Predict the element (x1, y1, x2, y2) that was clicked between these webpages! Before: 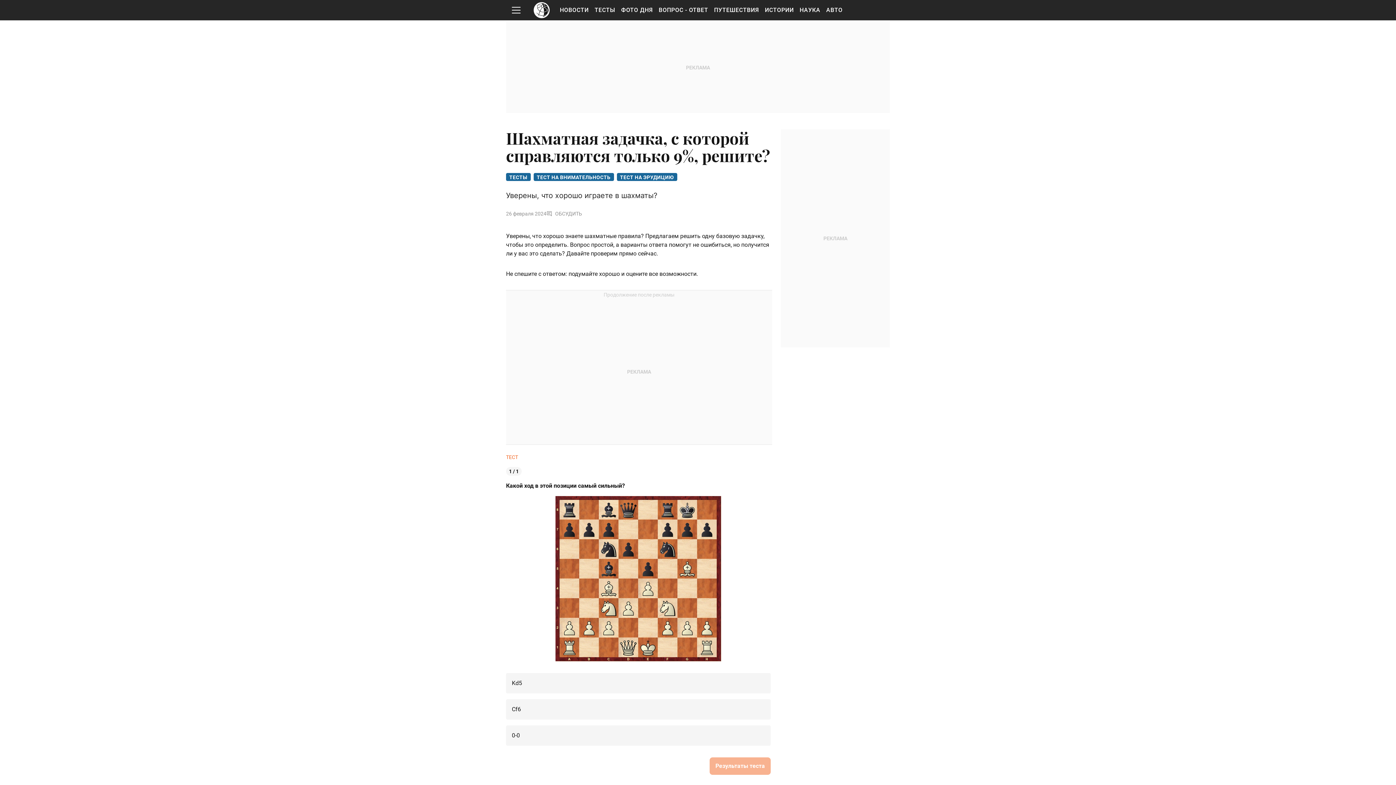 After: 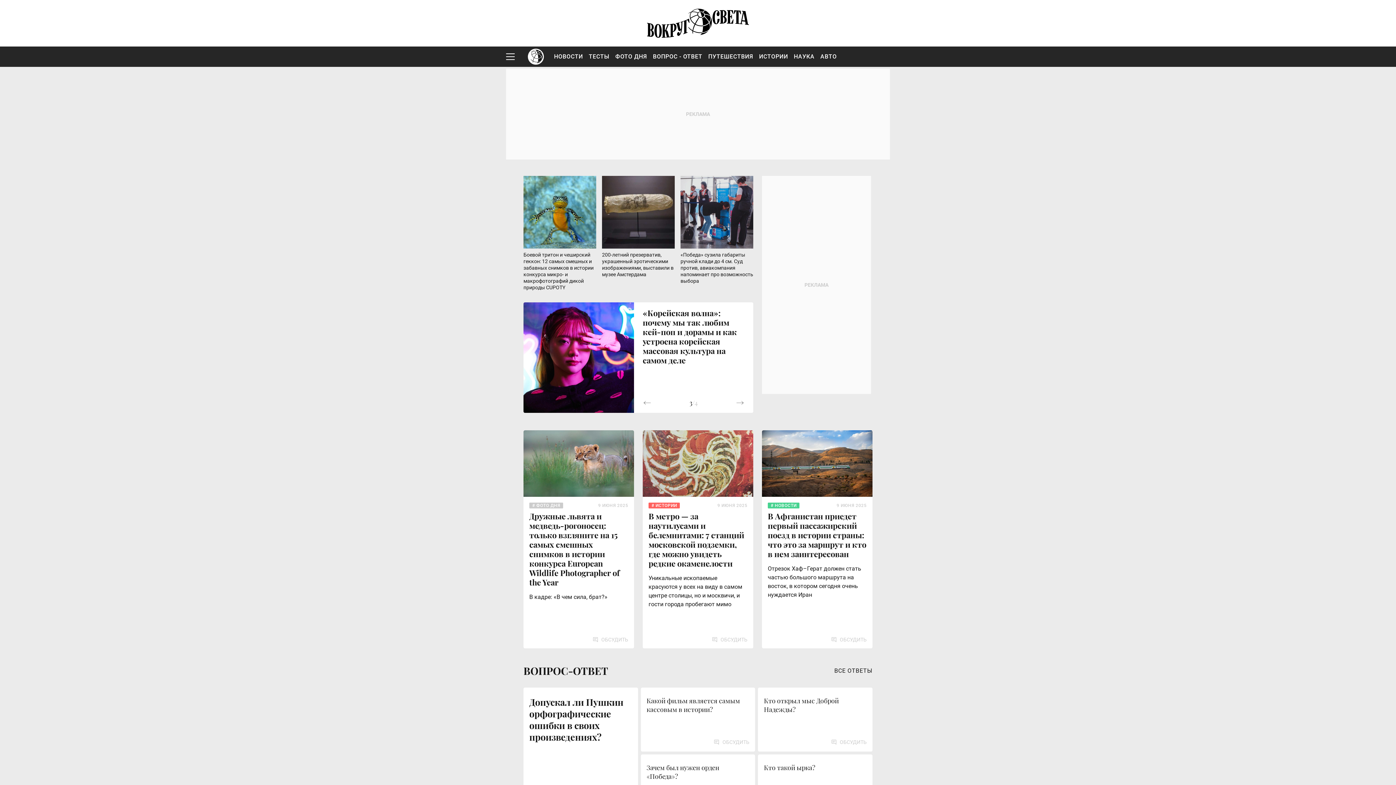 Action: bbox: (526, 0, 549, 20)